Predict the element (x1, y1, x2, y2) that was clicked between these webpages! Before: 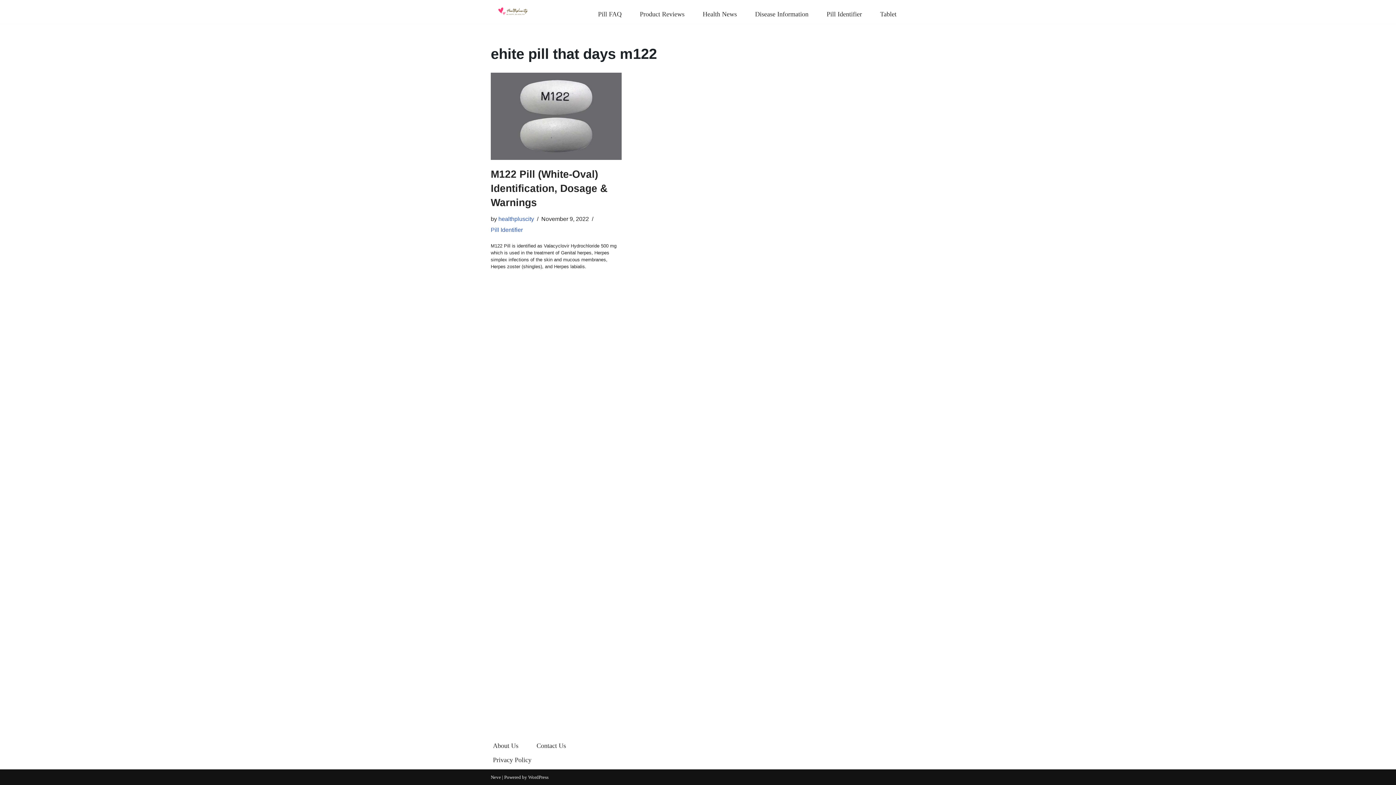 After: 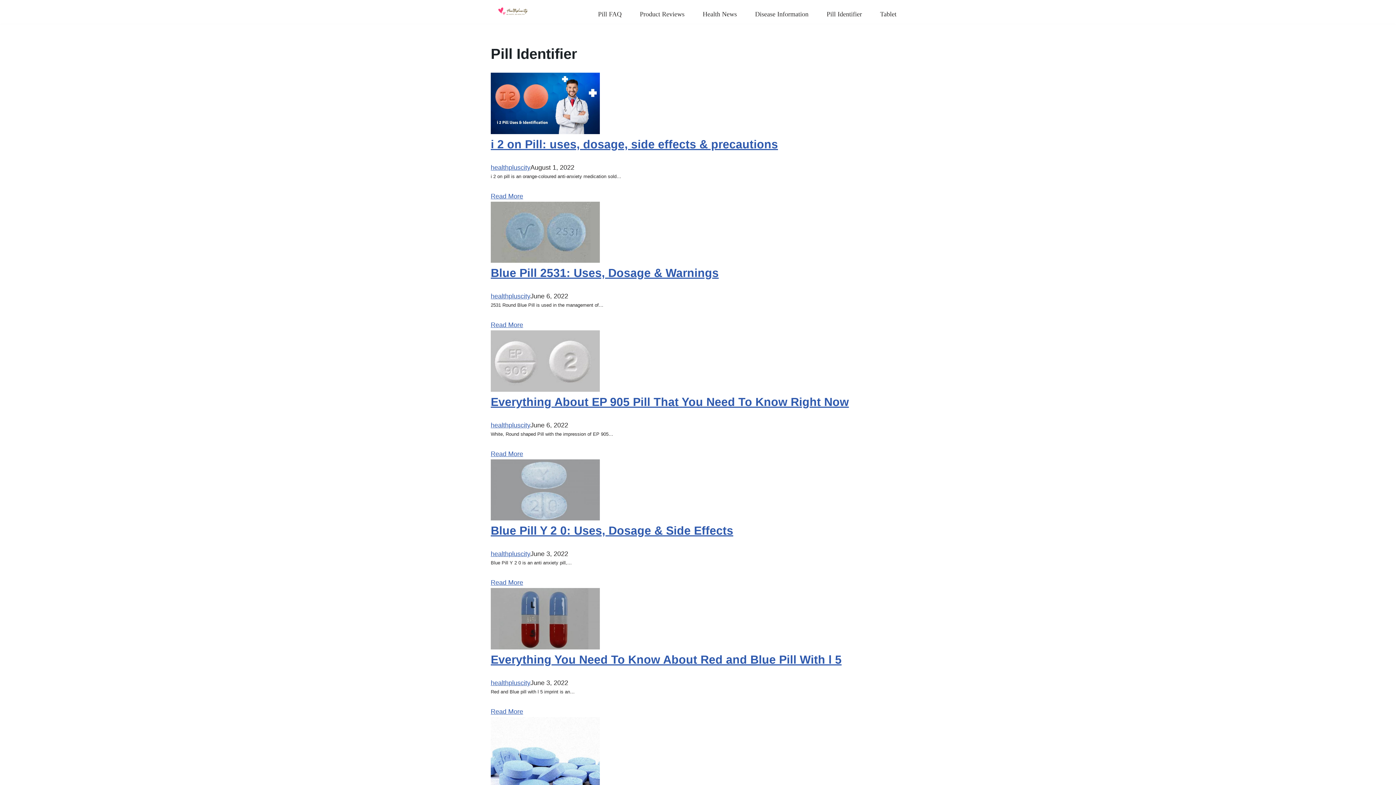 Action: bbox: (826, 8, 862, 19) label: Pill Identifier